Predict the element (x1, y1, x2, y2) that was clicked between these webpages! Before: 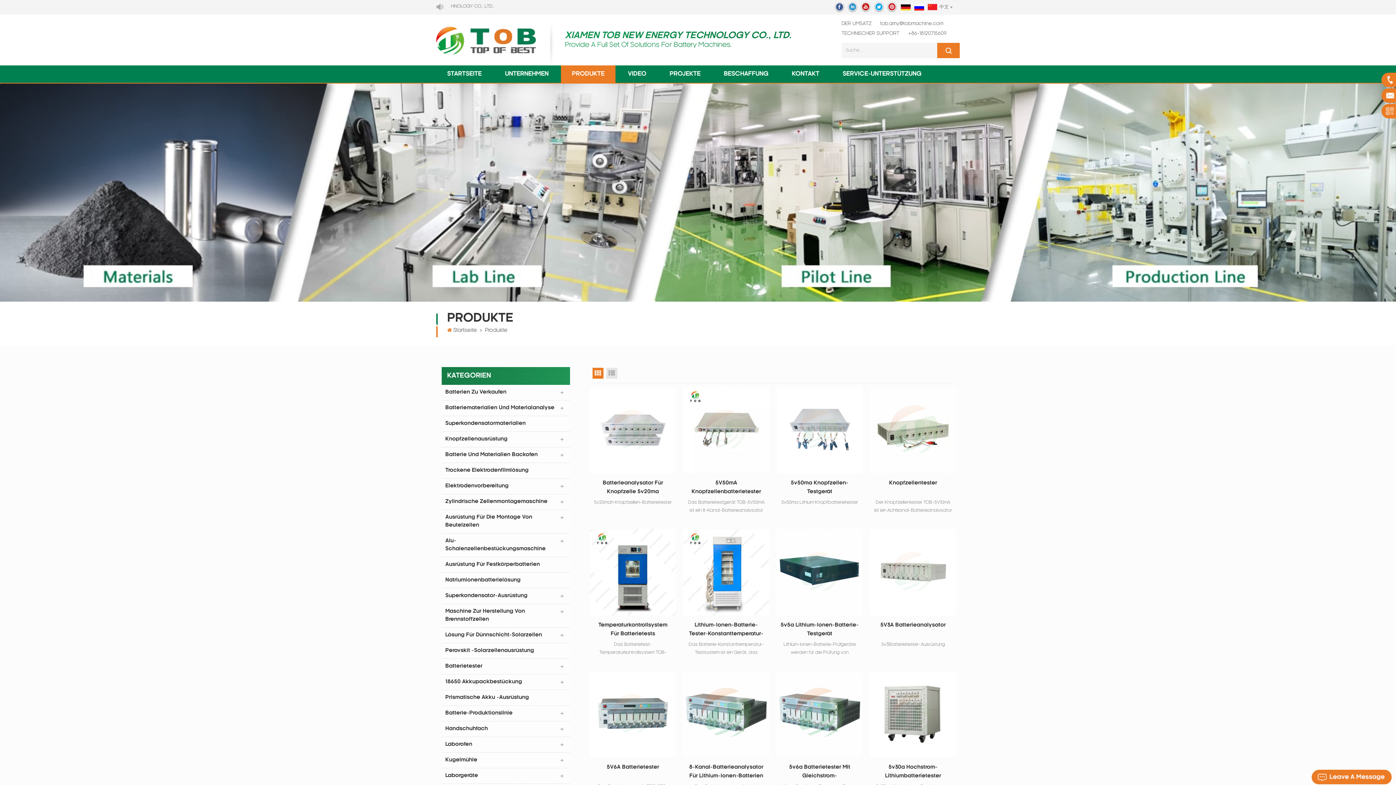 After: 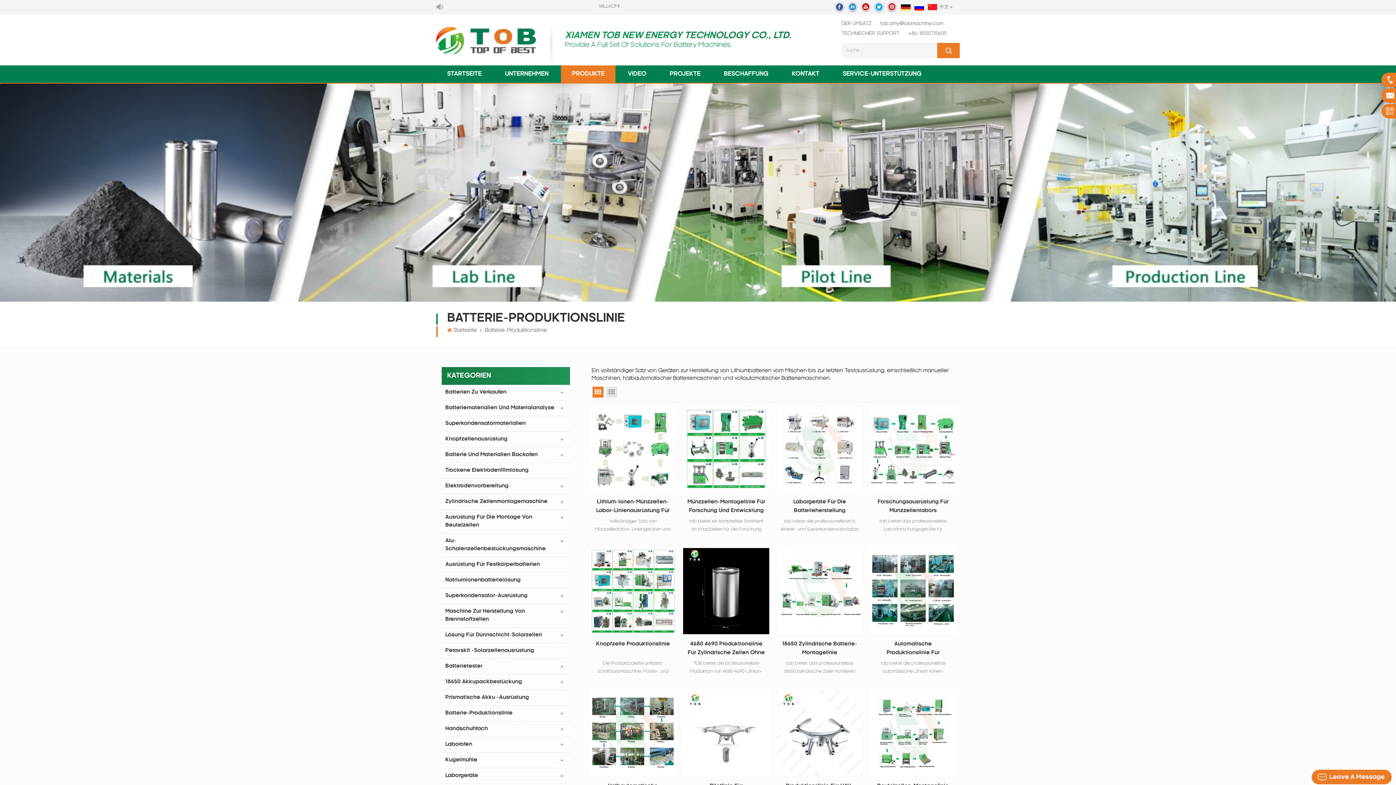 Action: bbox: (441, 706, 570, 721) label: Batterie-Produktionslinie